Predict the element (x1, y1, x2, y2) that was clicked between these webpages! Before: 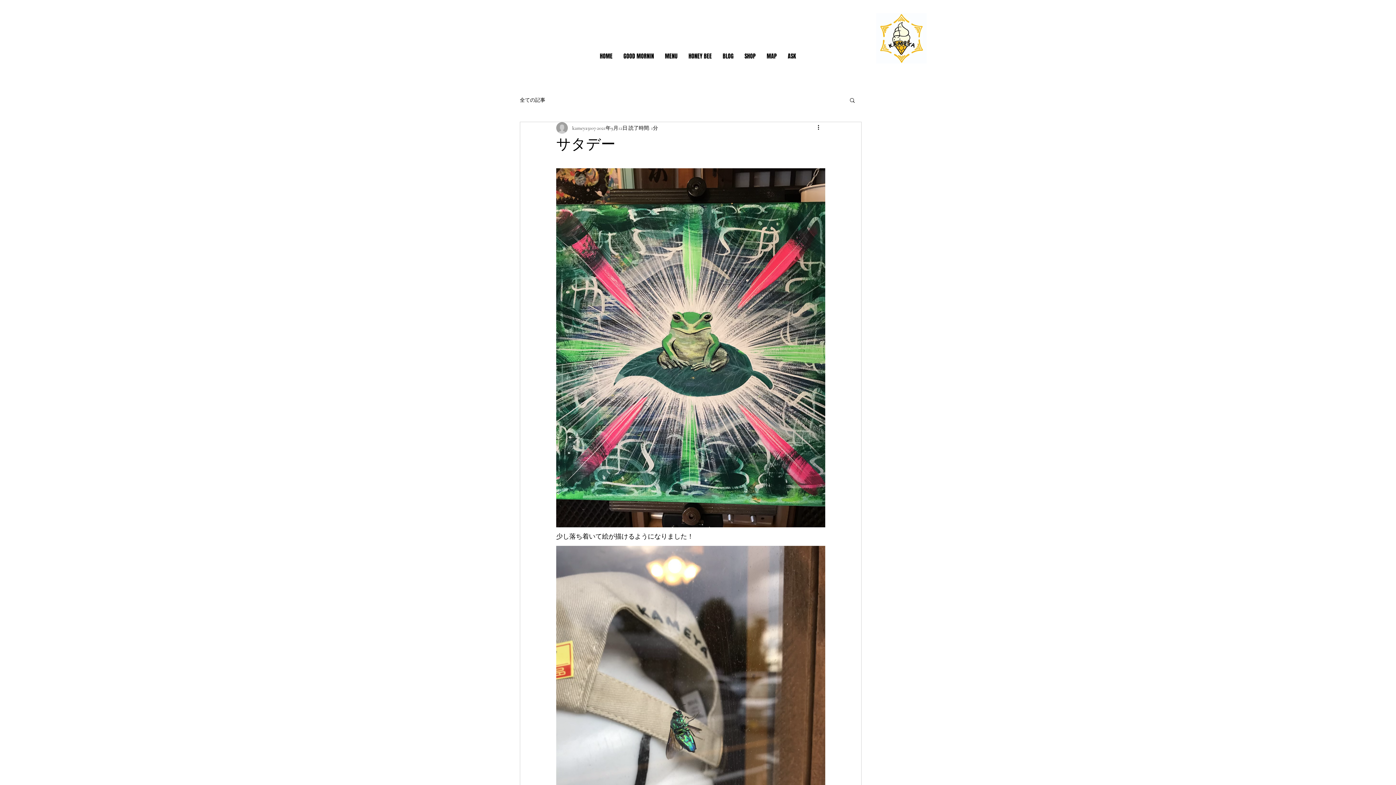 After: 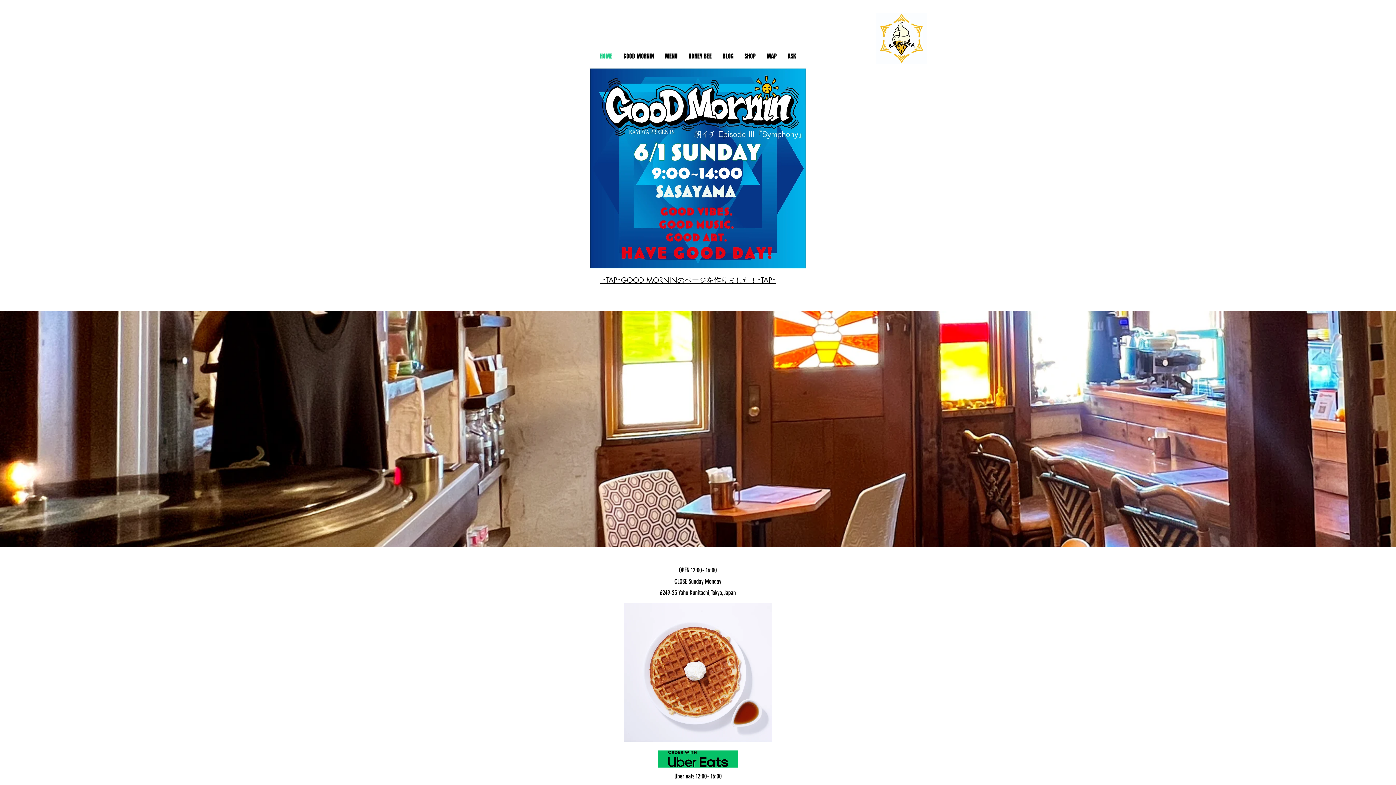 Action: label: HOME bbox: (594, 50, 618, 61)